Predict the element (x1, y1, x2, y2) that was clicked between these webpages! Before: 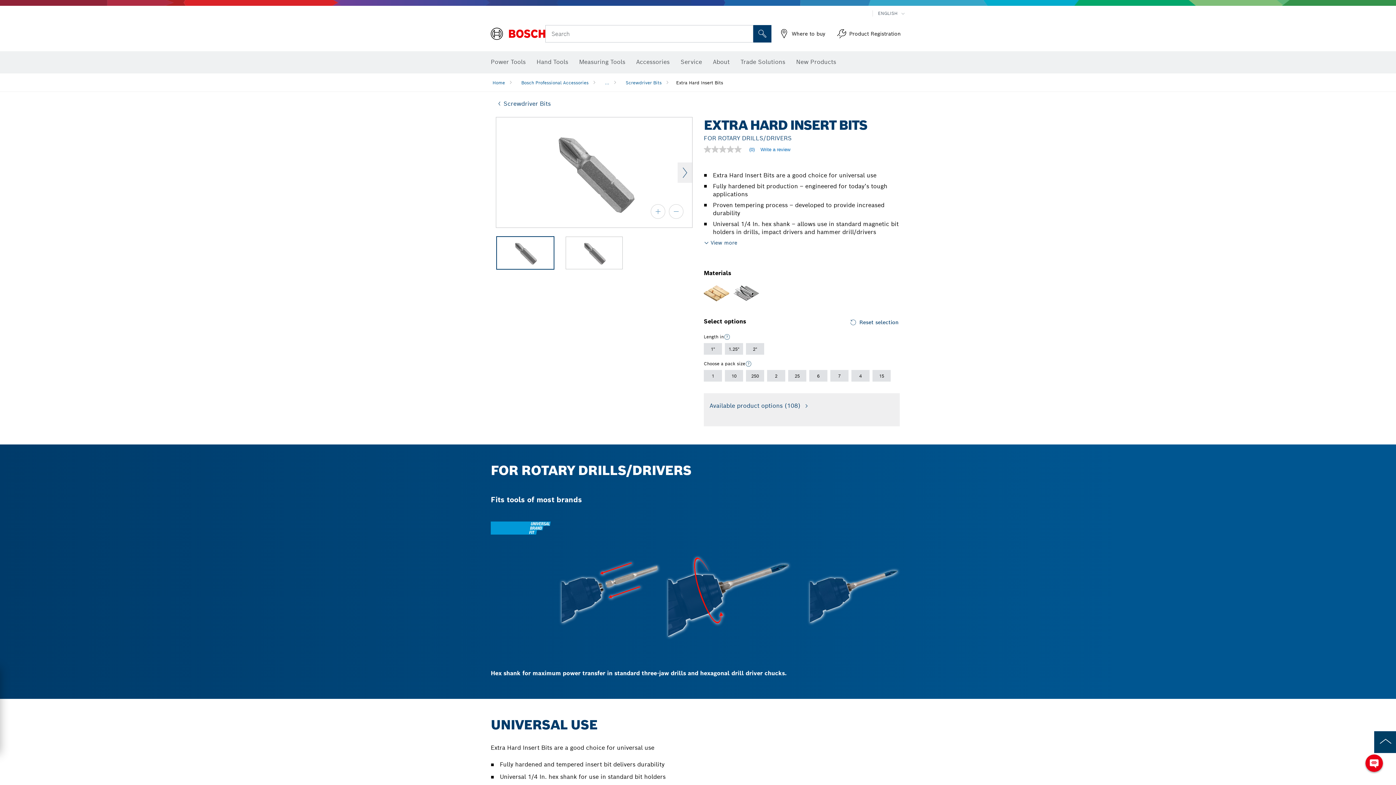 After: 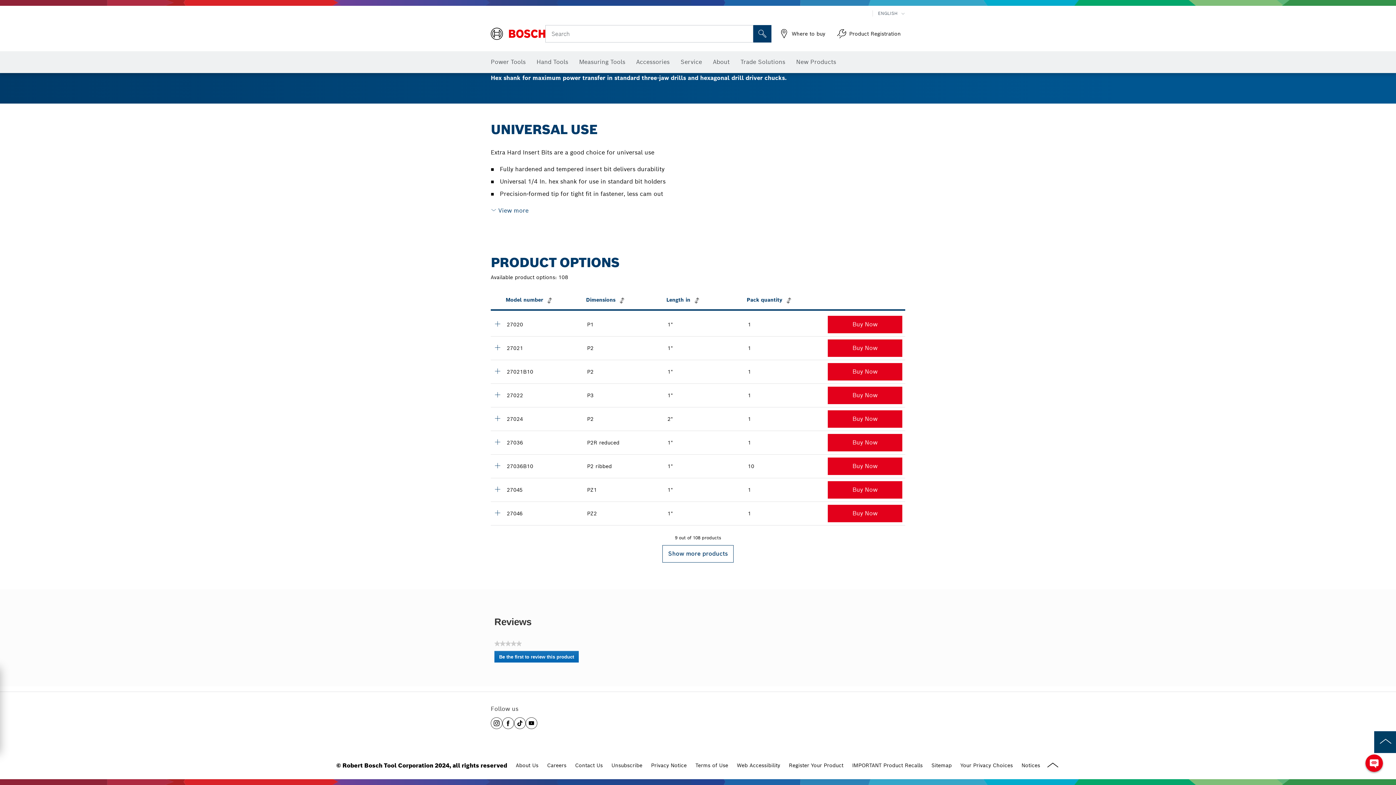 Action: label: No rating value Same page link.
 
(0) bbox: (704, 145, 760, 153)